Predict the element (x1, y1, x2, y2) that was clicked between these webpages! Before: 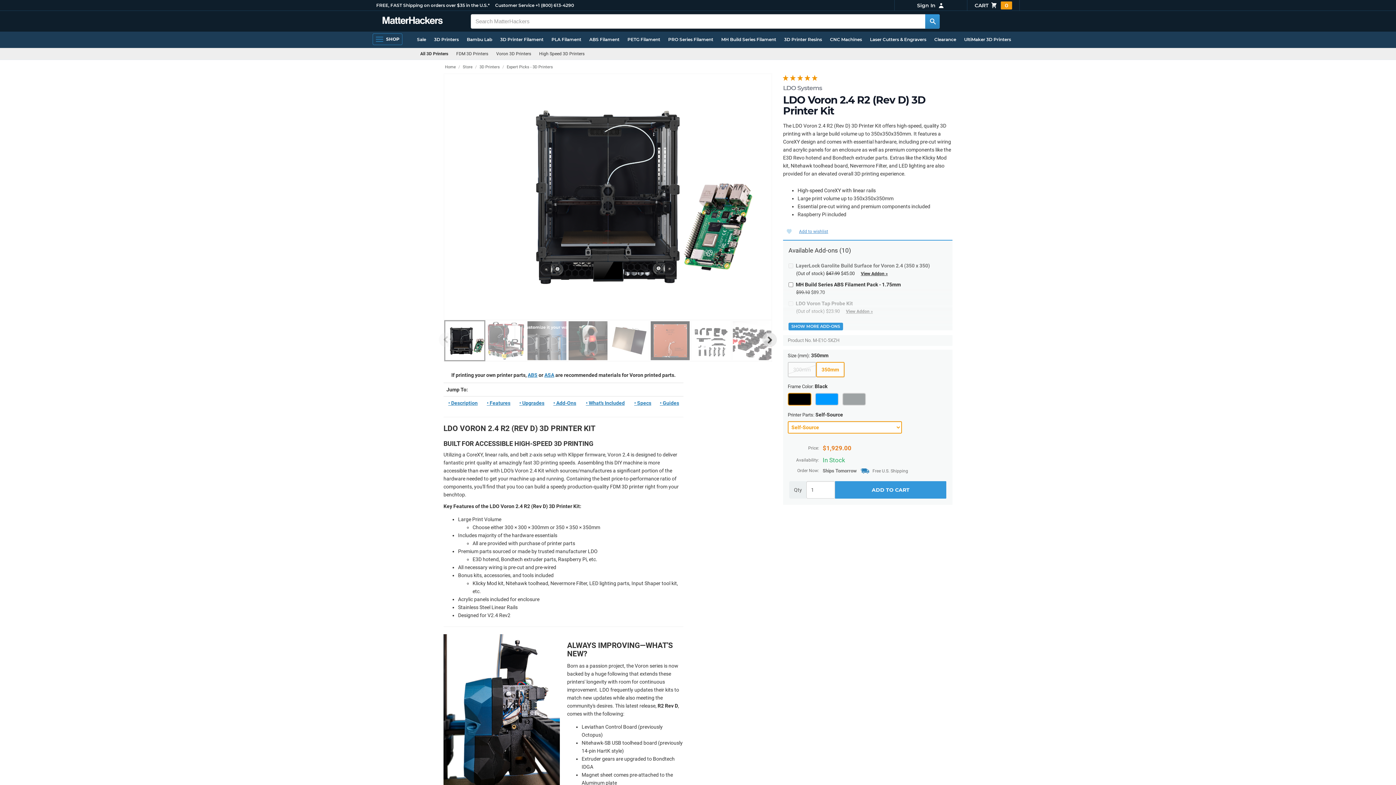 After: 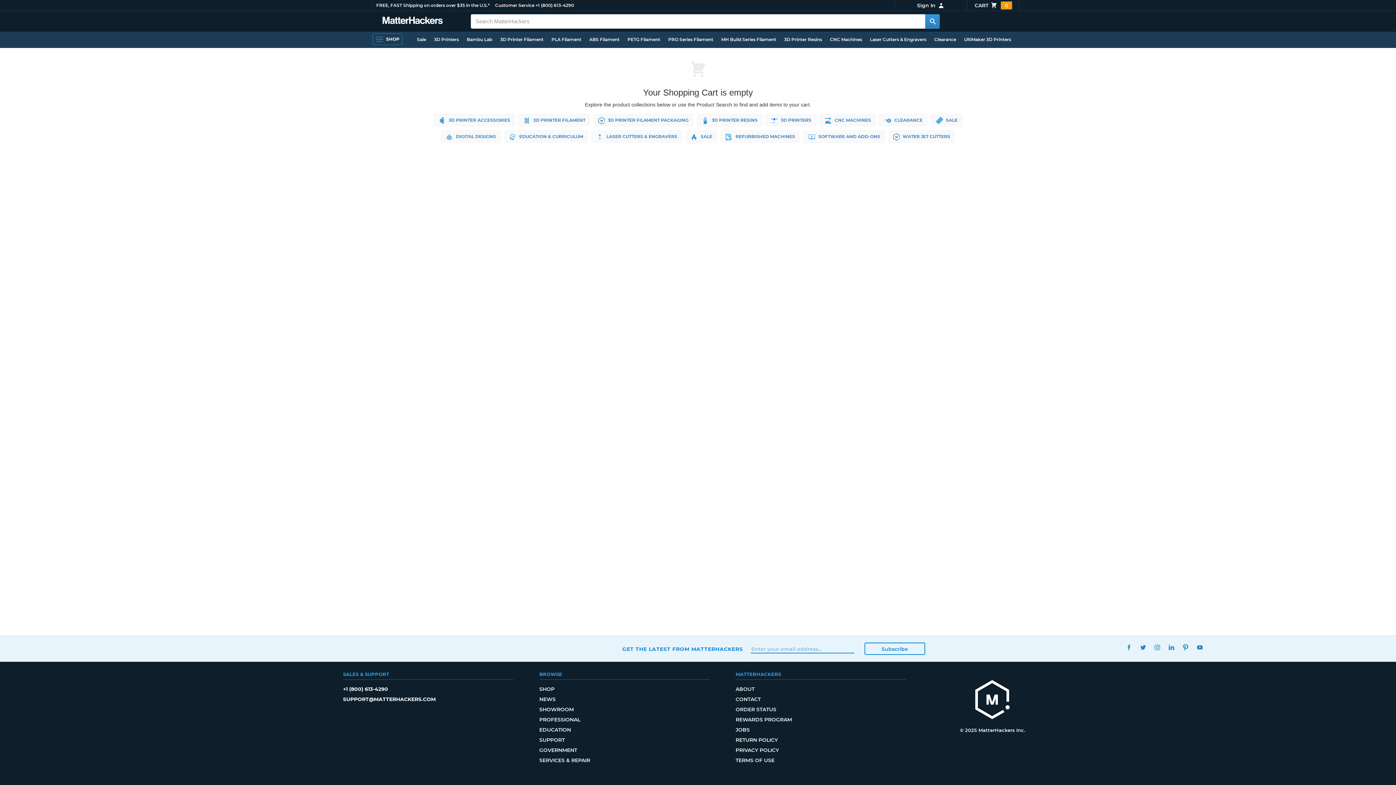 Action: bbox: (967, 0, 1020, 10) label: CART  0